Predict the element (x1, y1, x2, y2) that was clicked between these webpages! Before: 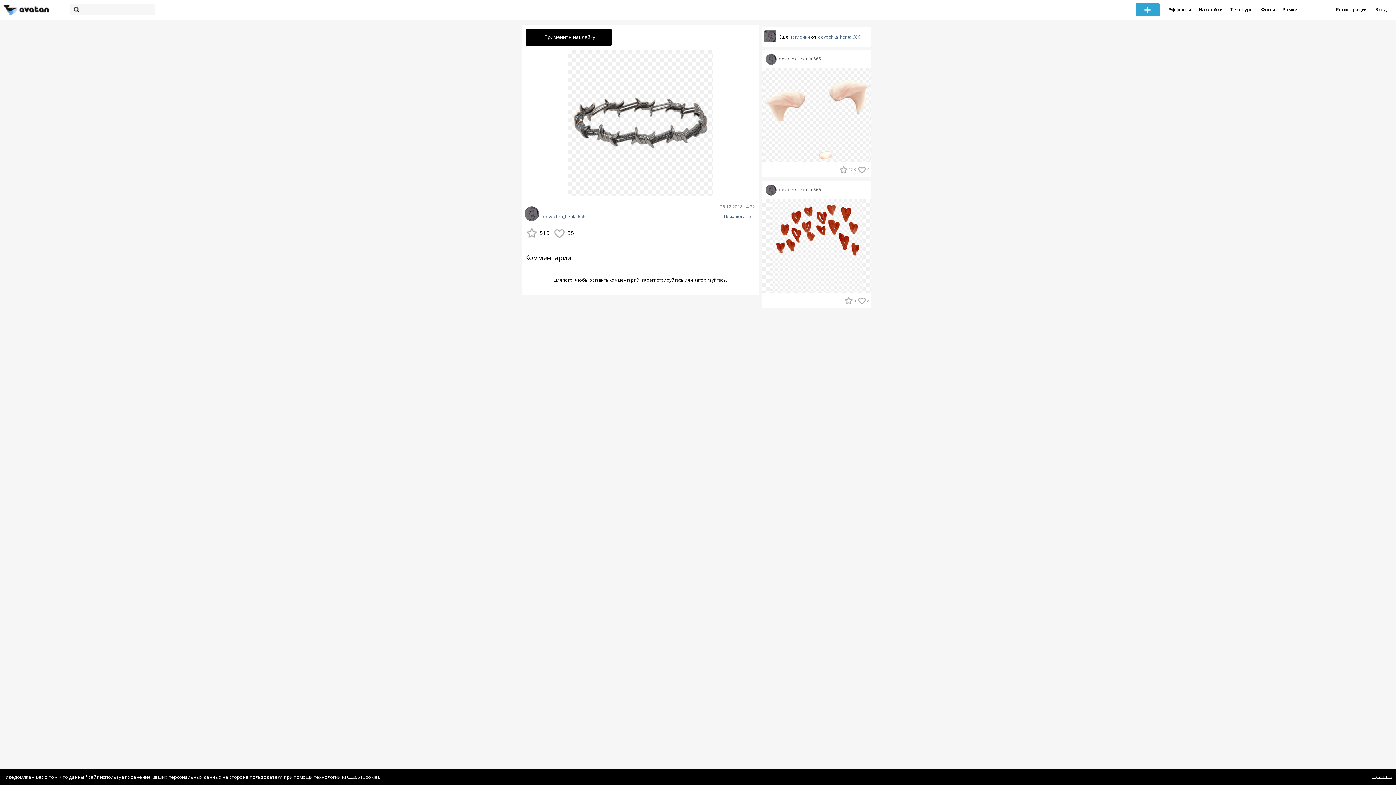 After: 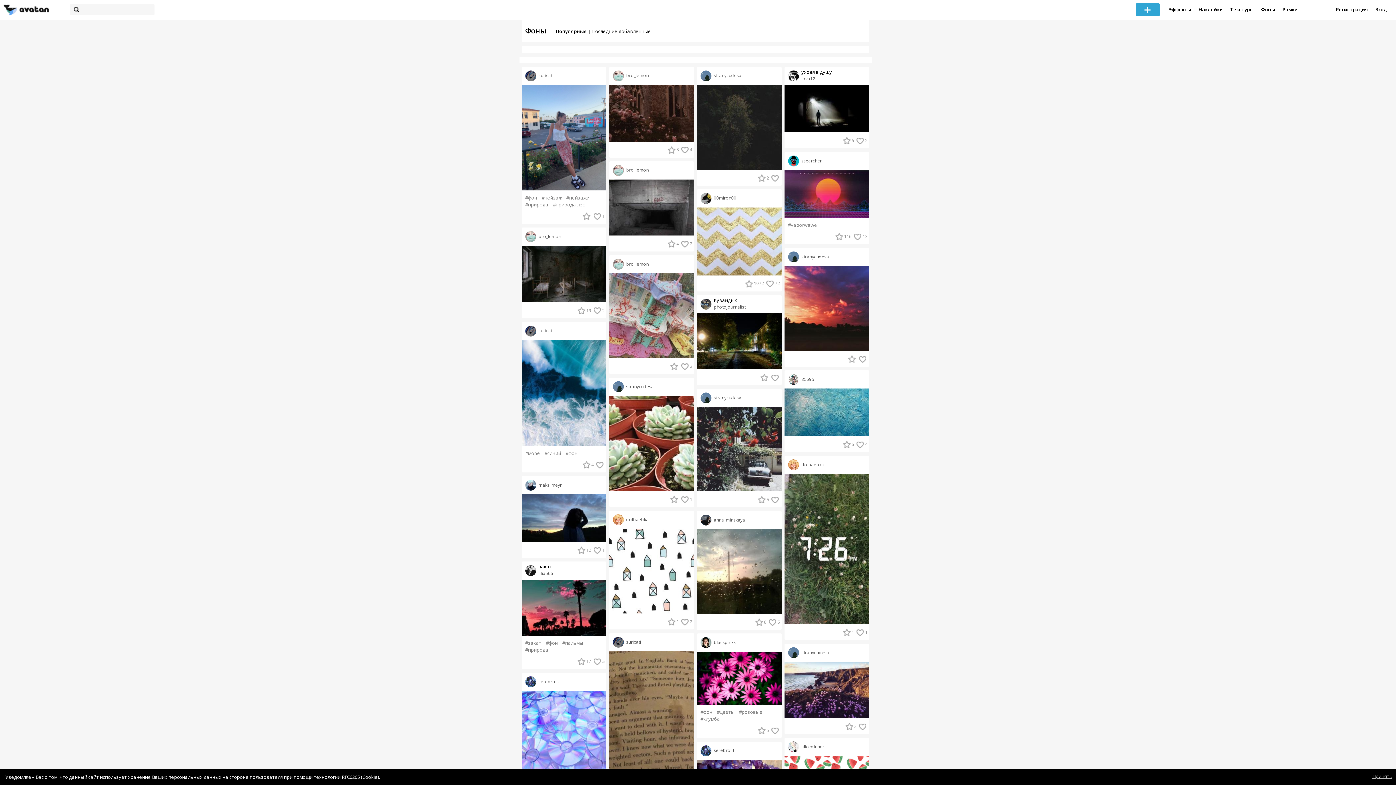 Action: bbox: (1257, 0, 1279, 20) label: Фоны